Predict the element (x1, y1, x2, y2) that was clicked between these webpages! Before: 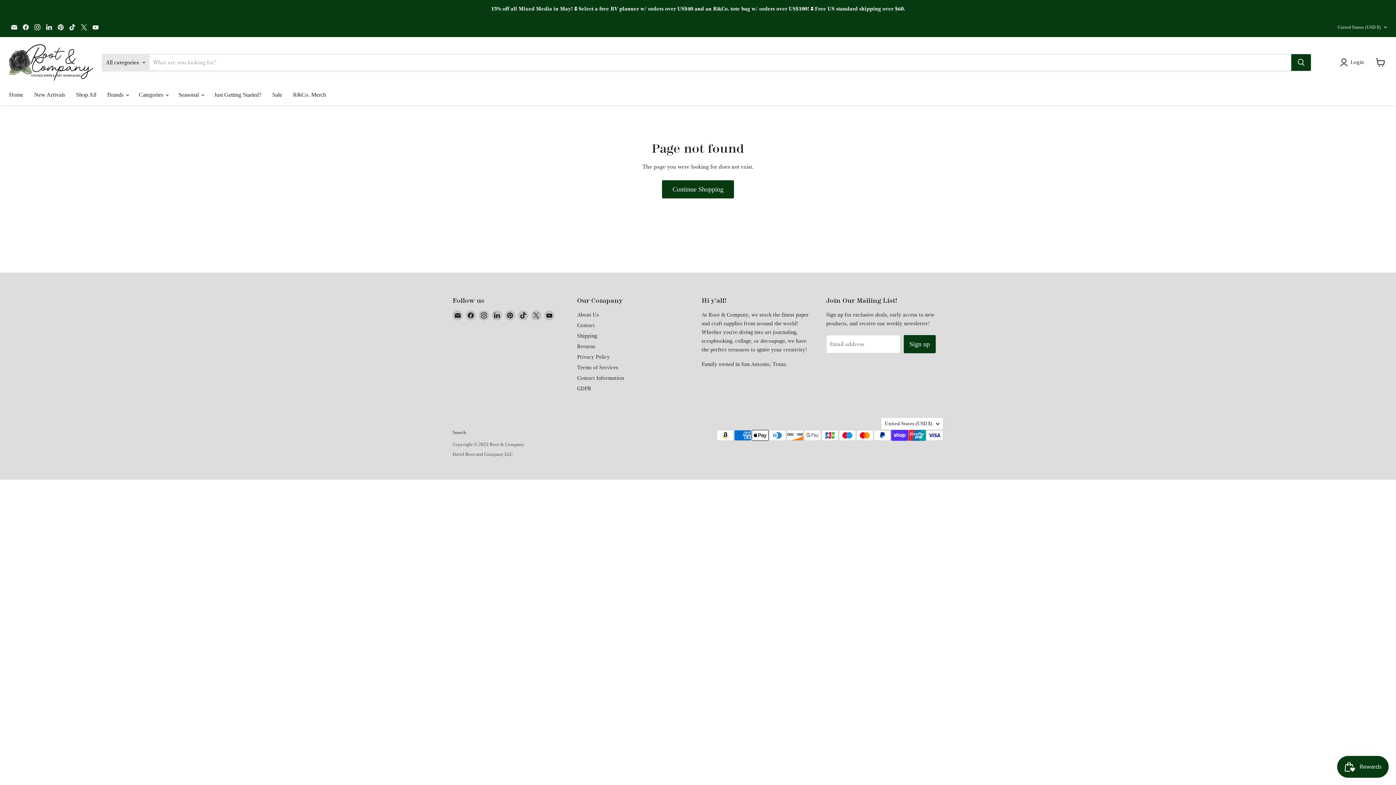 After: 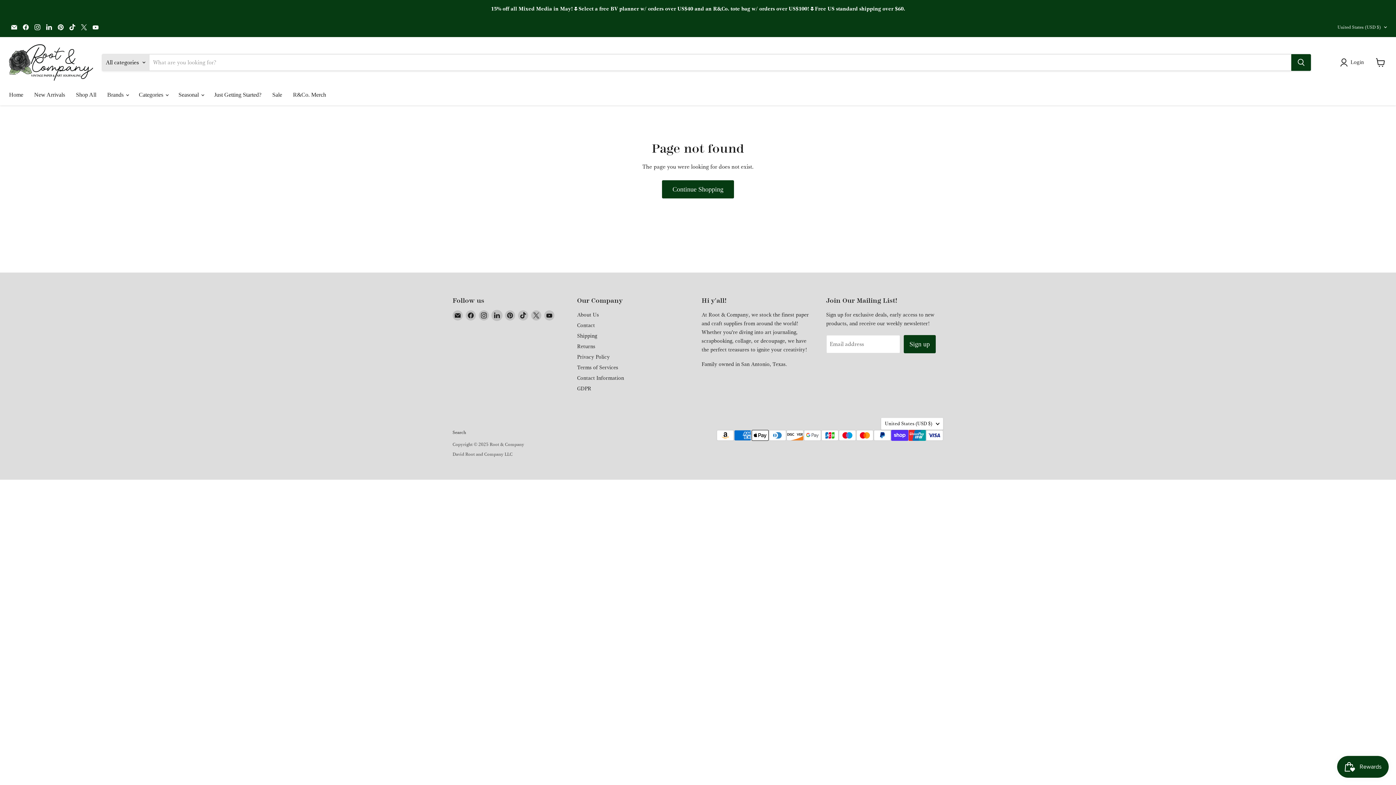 Action: label: Find us on LinkedIn bbox: (492, 310, 502, 320)